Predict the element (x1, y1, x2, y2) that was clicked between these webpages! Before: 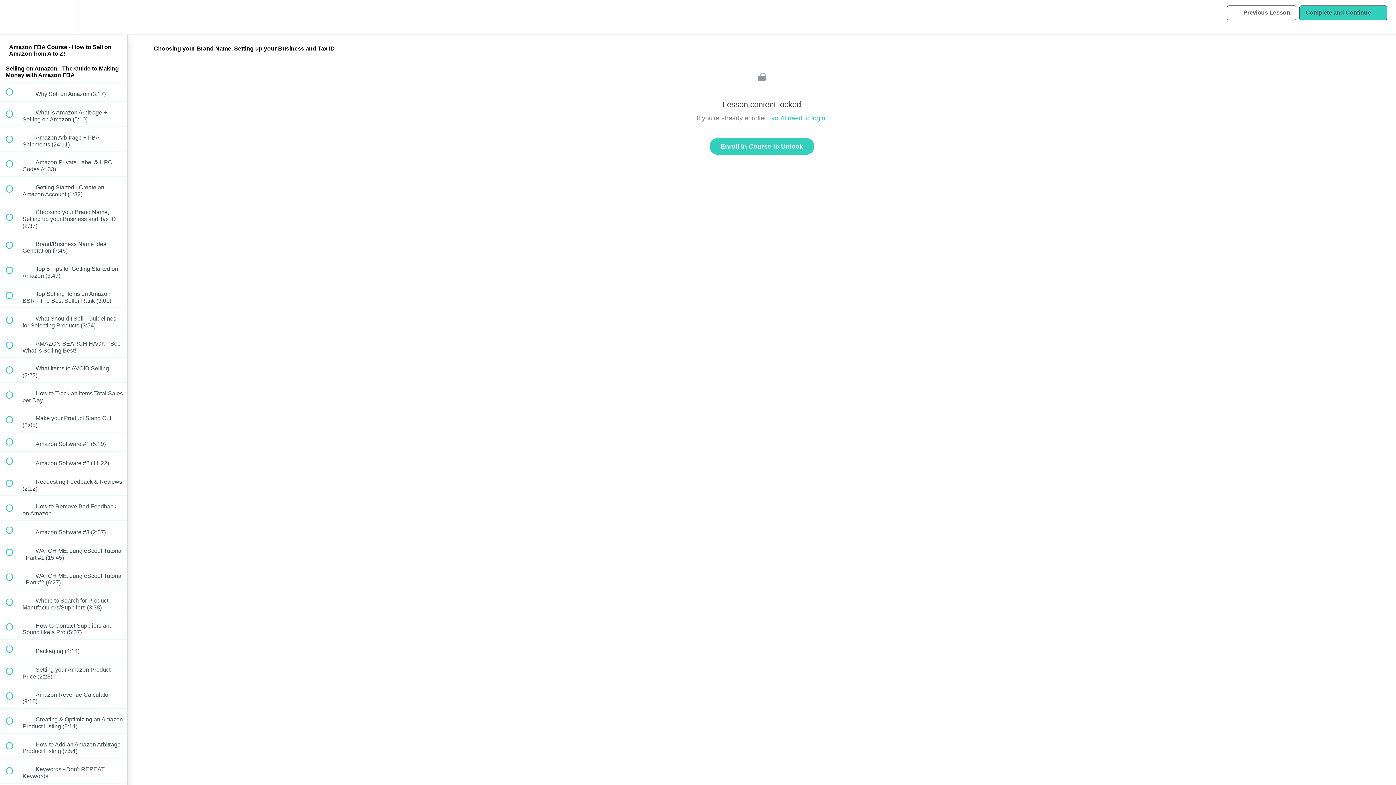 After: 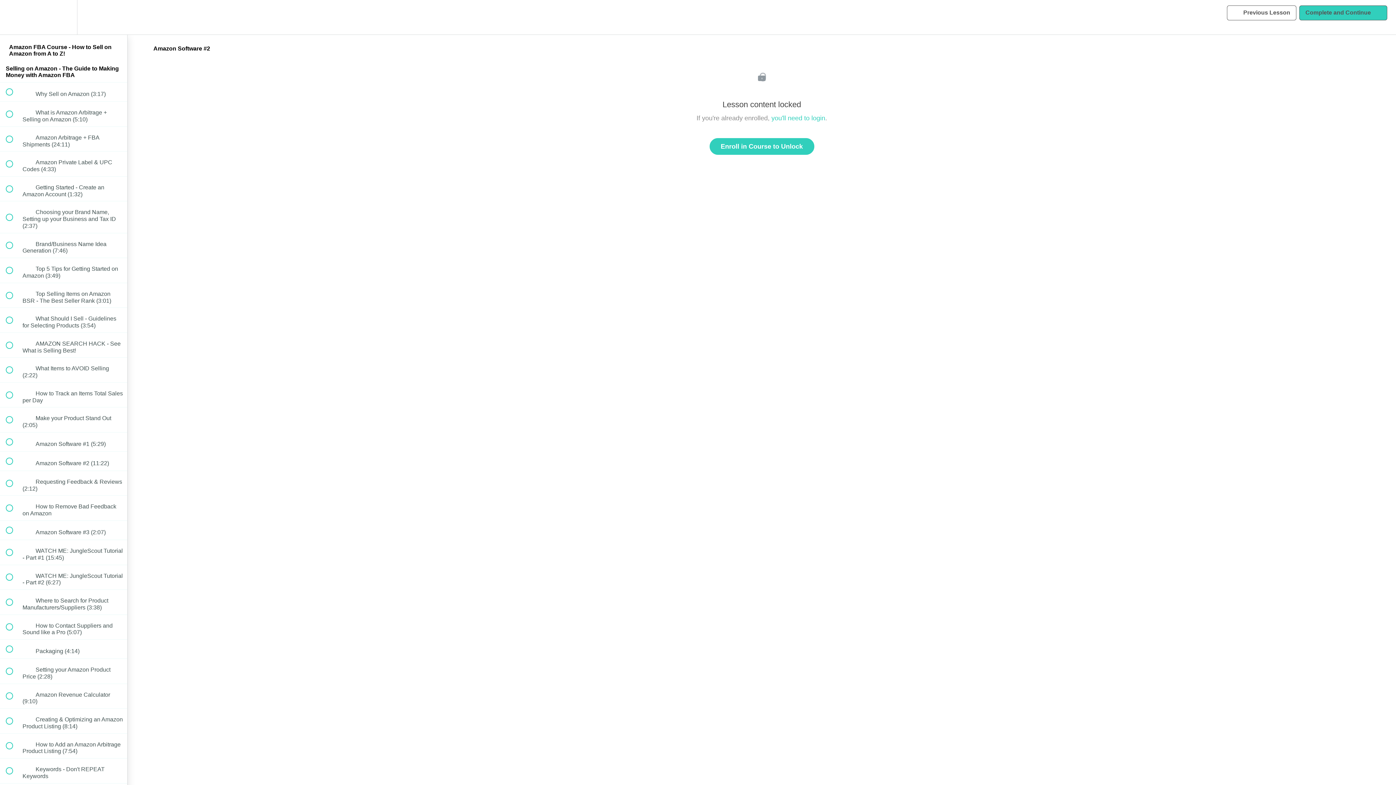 Action: bbox: (0, 451, 127, 470) label:  
 Amazon Software #2 (11:22)